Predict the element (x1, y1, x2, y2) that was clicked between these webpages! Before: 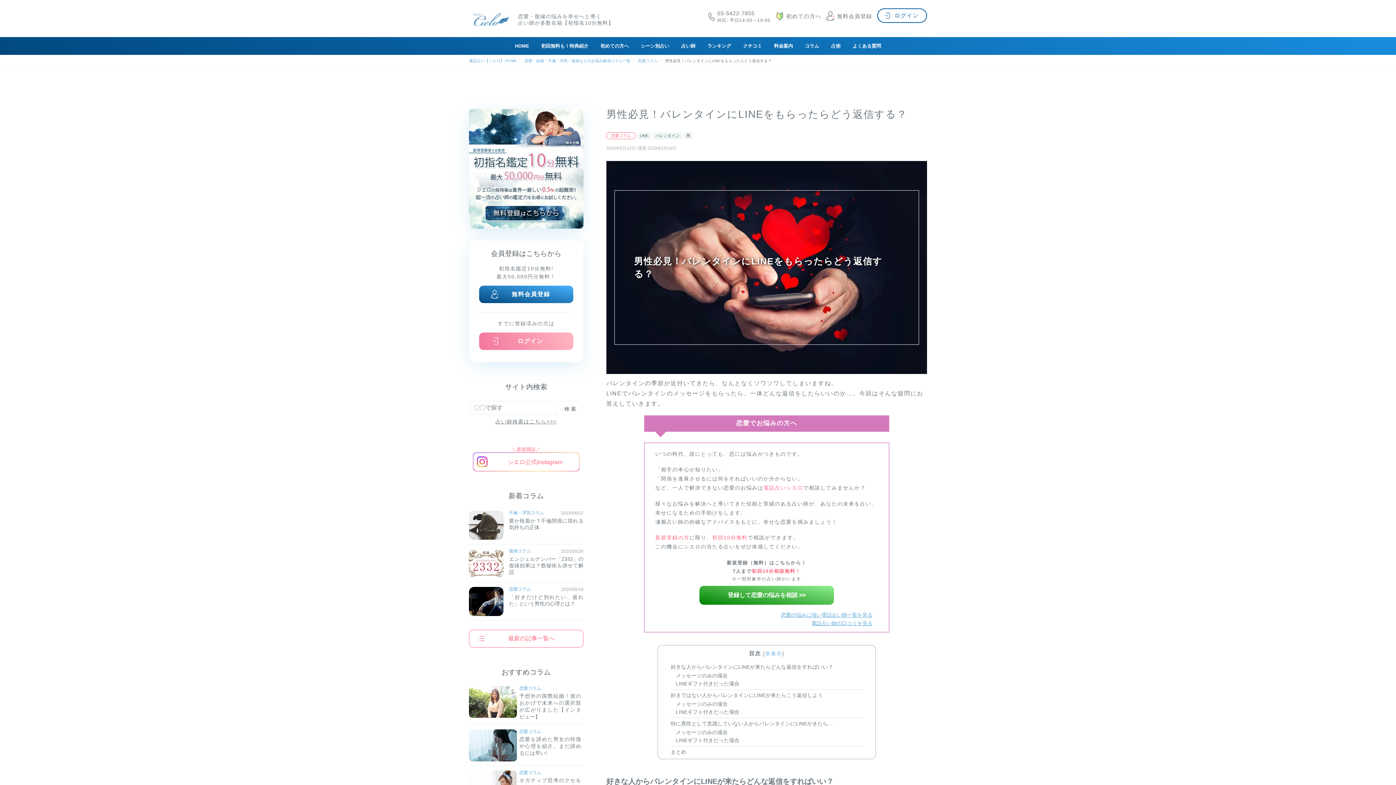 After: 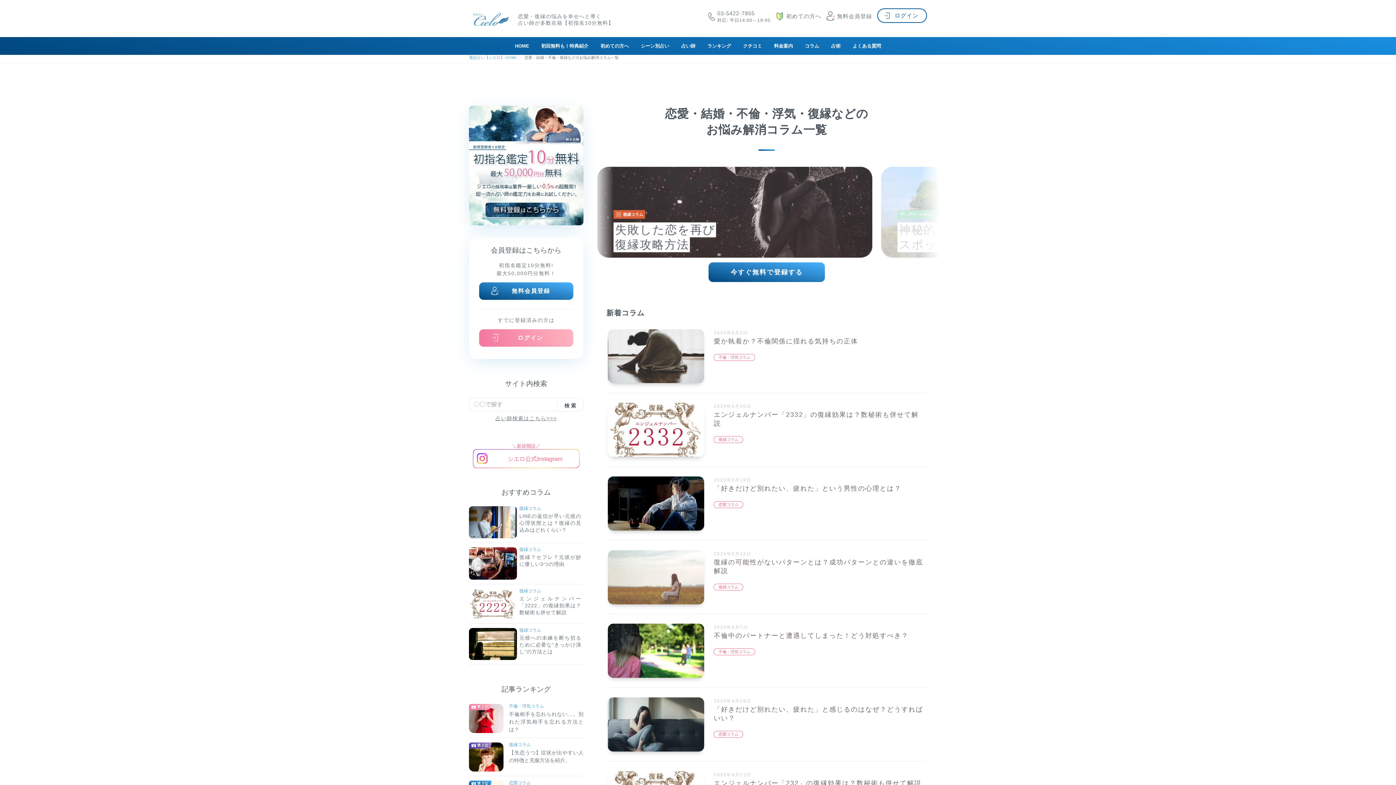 Action: label:  

最新の記事一覧へ bbox: (469, 630, 583, 648)